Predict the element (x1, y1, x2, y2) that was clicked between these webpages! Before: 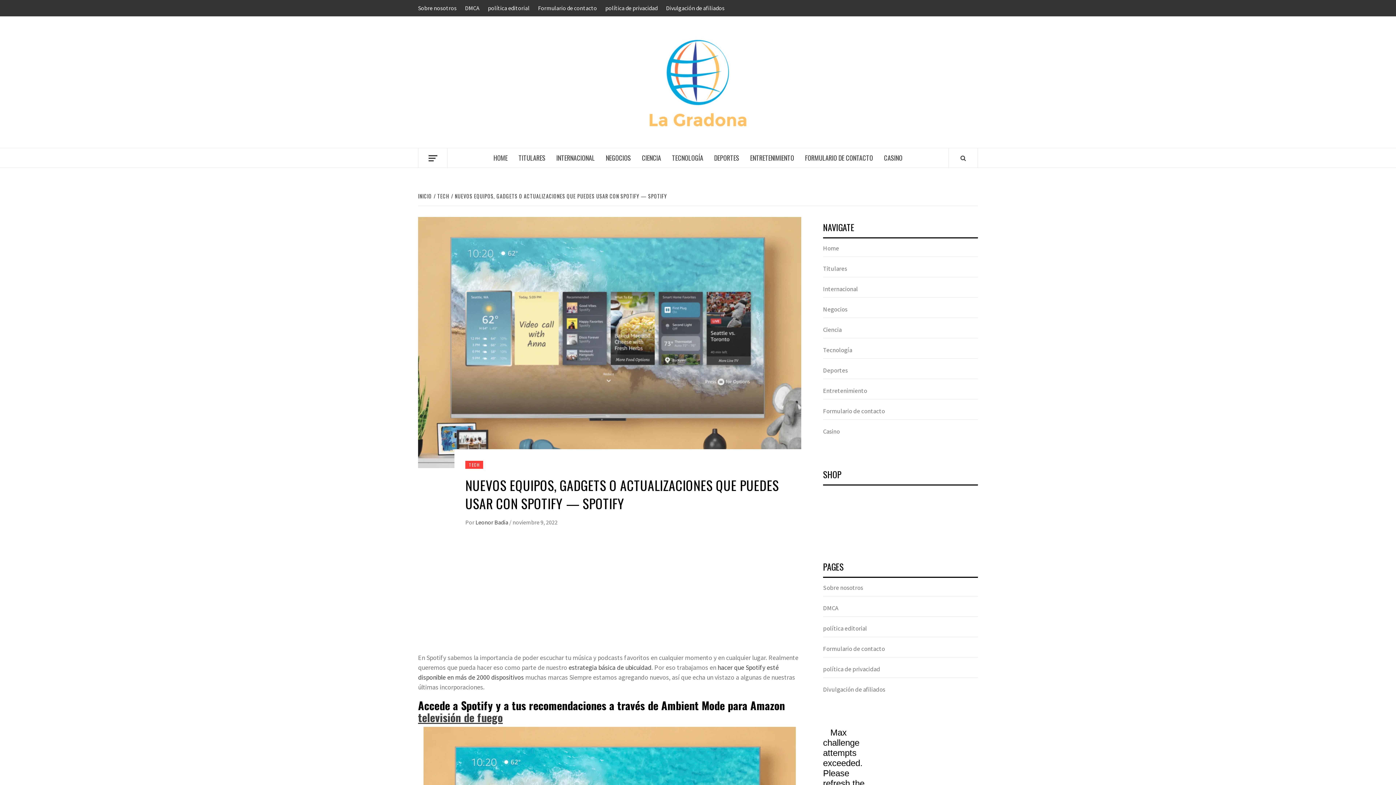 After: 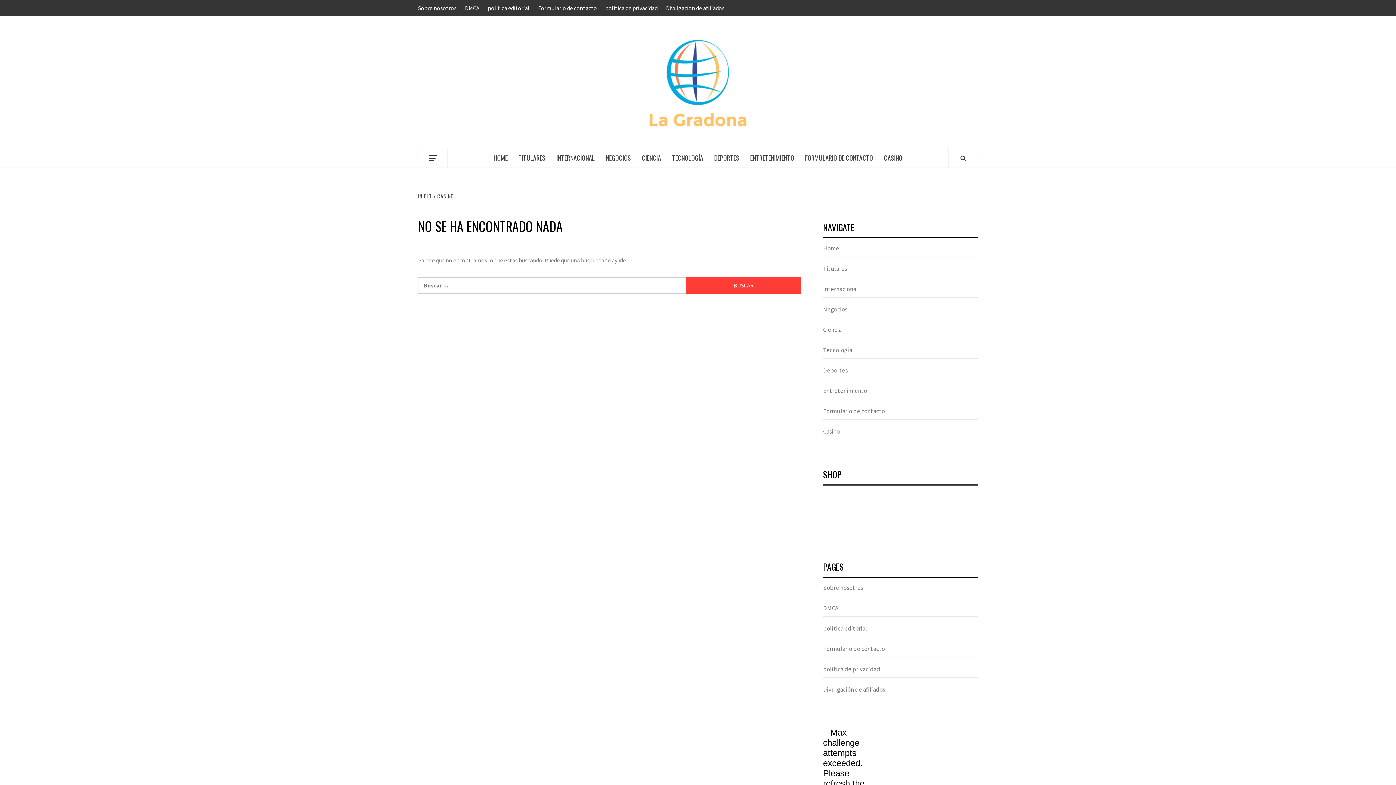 Action: label: CASINO bbox: (878, 148, 908, 167)